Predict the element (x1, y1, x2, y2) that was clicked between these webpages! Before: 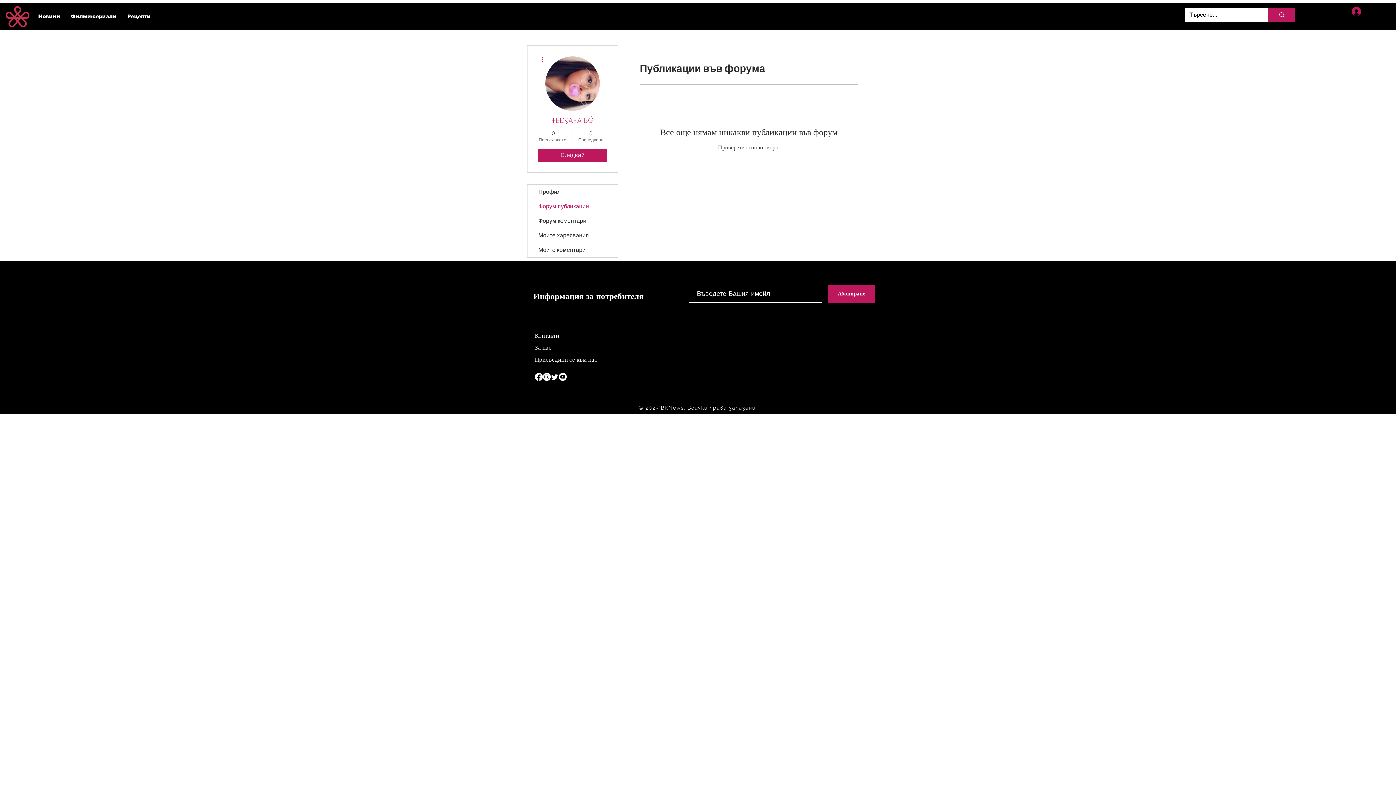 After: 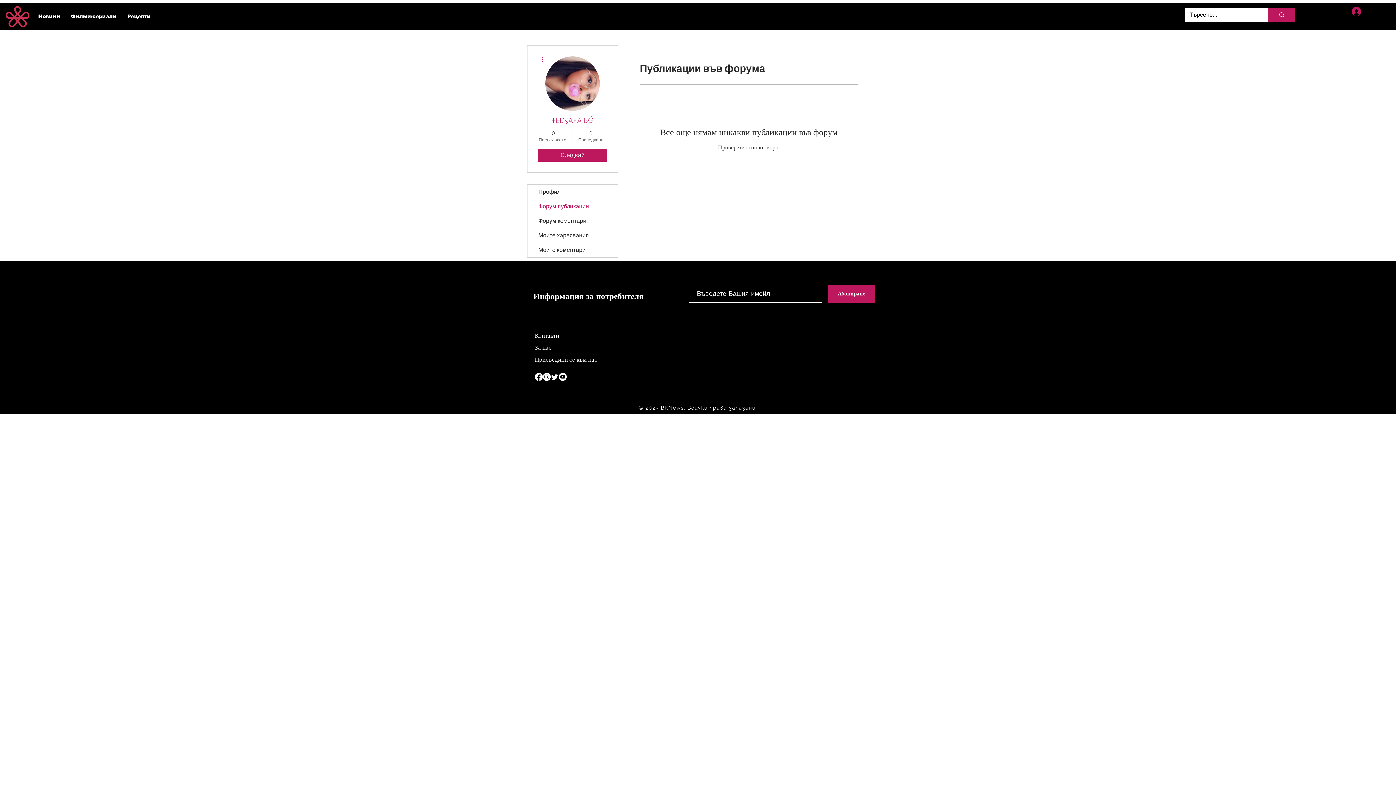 Action: label: Вход bbox: (1346, 4, 1385, 18)